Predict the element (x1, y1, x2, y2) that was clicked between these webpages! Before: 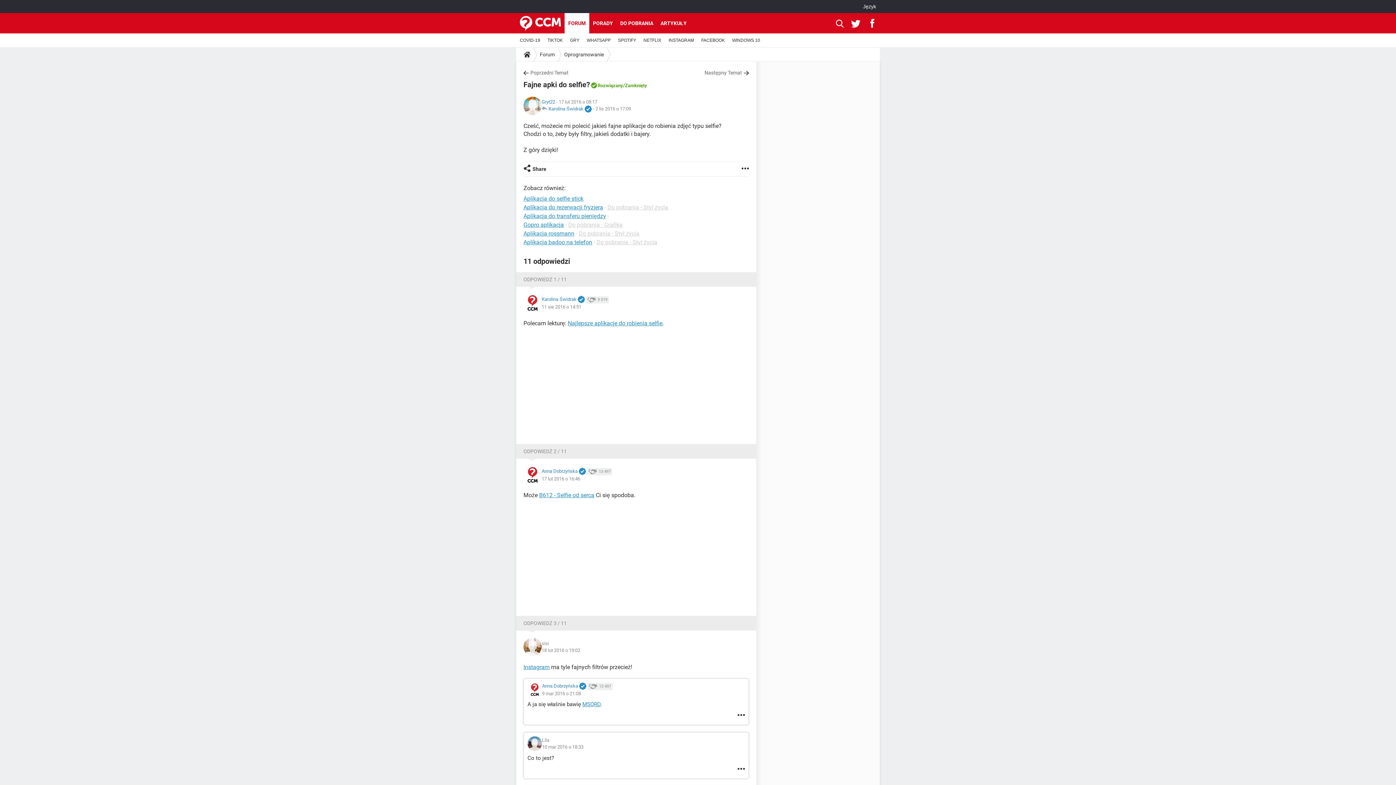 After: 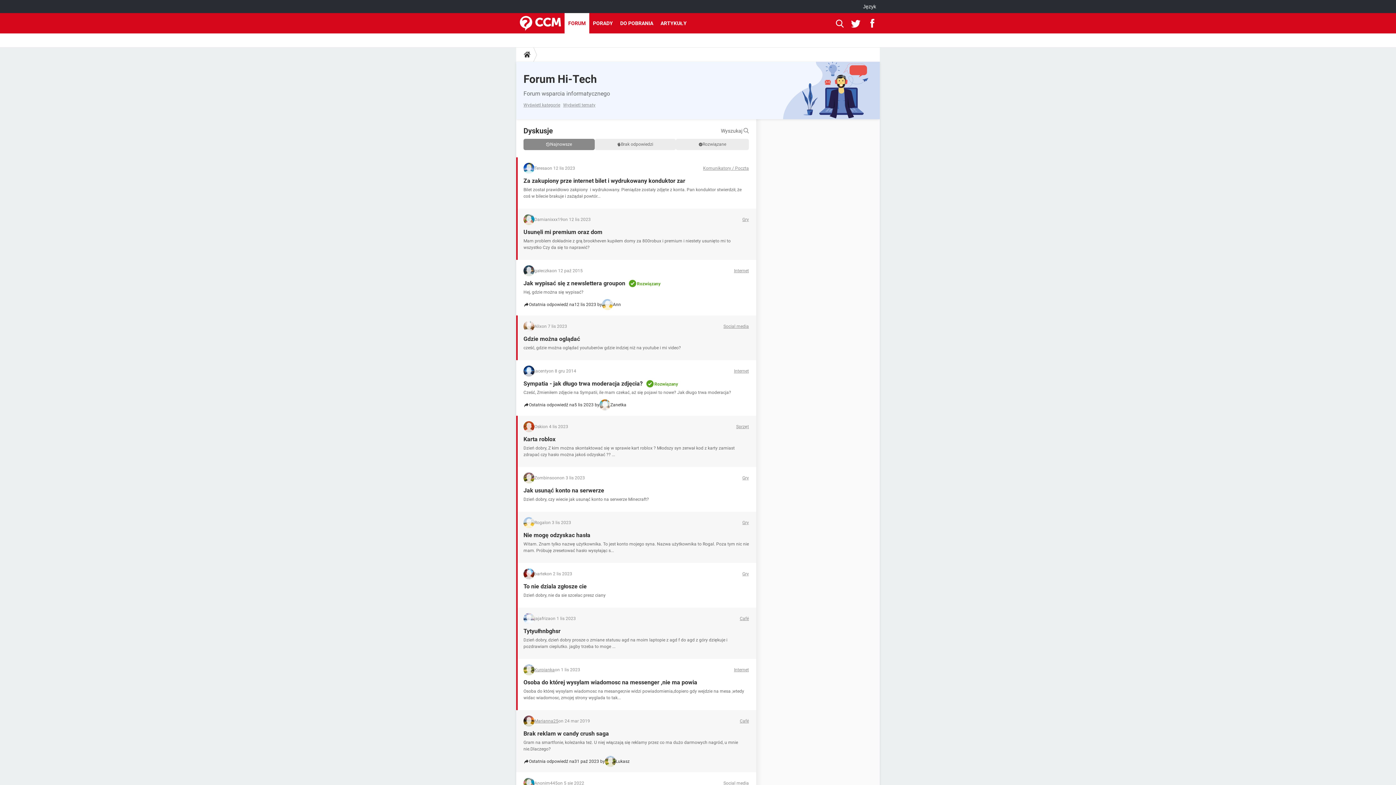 Action: label: FORUM bbox: (564, 13, 589, 33)